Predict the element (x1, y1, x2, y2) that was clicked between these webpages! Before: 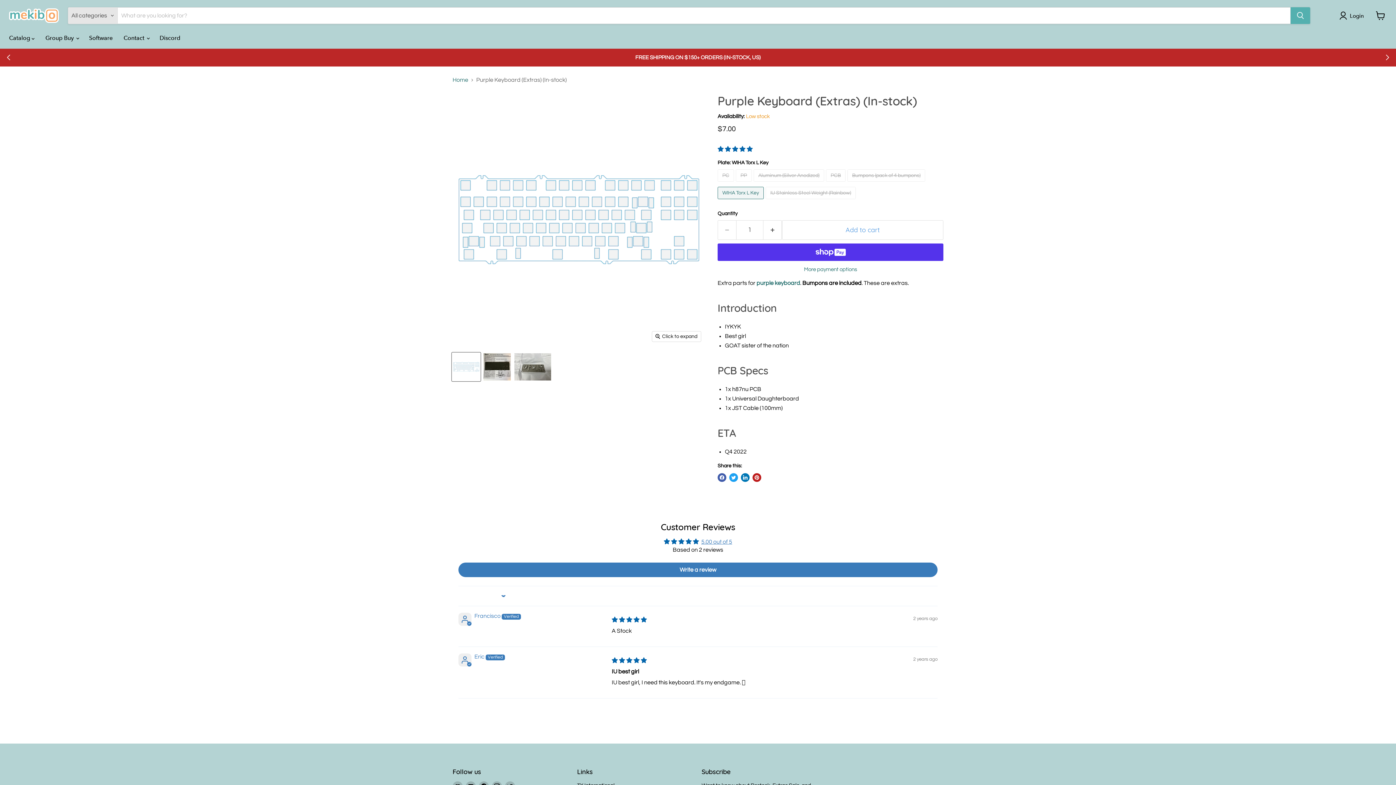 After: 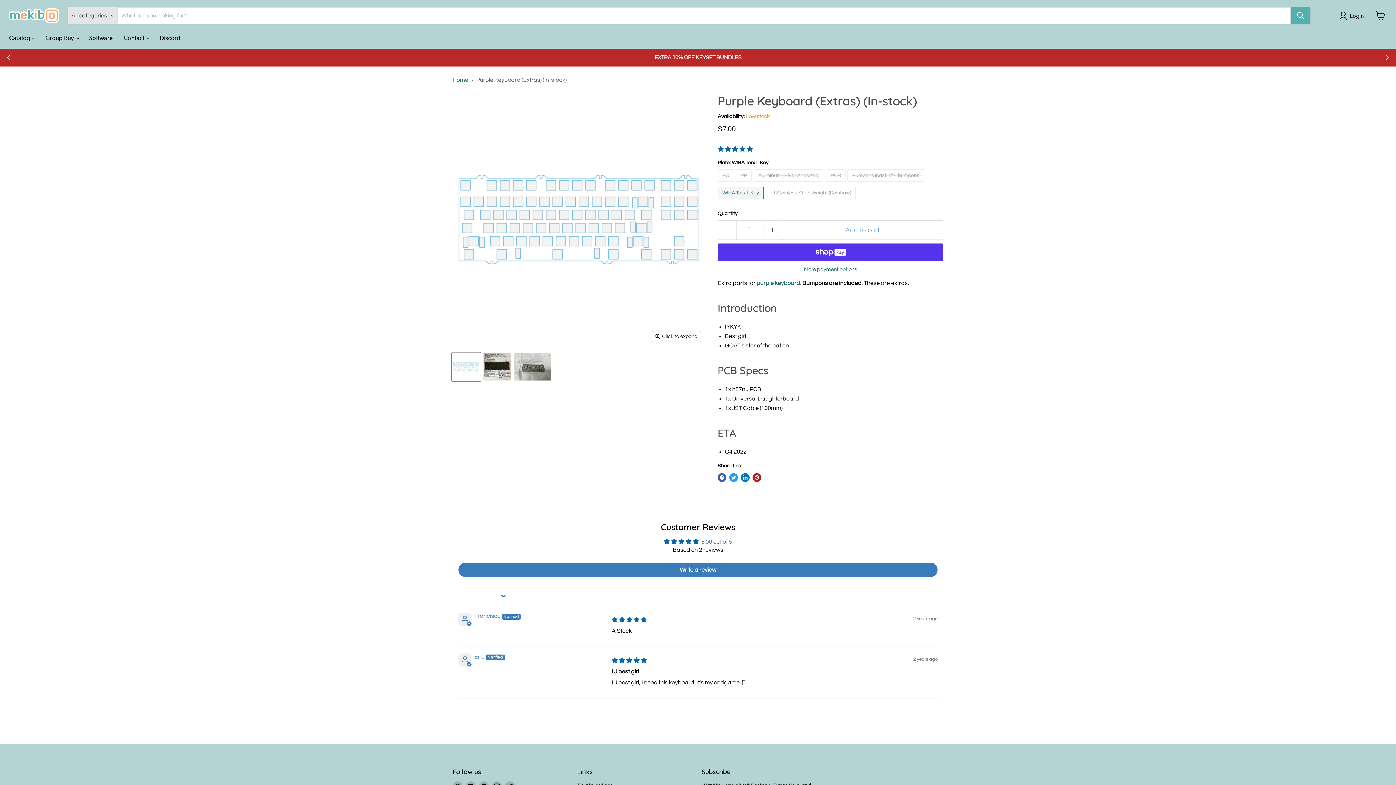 Action: label: Purple Keyboard (Extras) (In-stock) thumbnail bbox: (452, 352, 480, 381)